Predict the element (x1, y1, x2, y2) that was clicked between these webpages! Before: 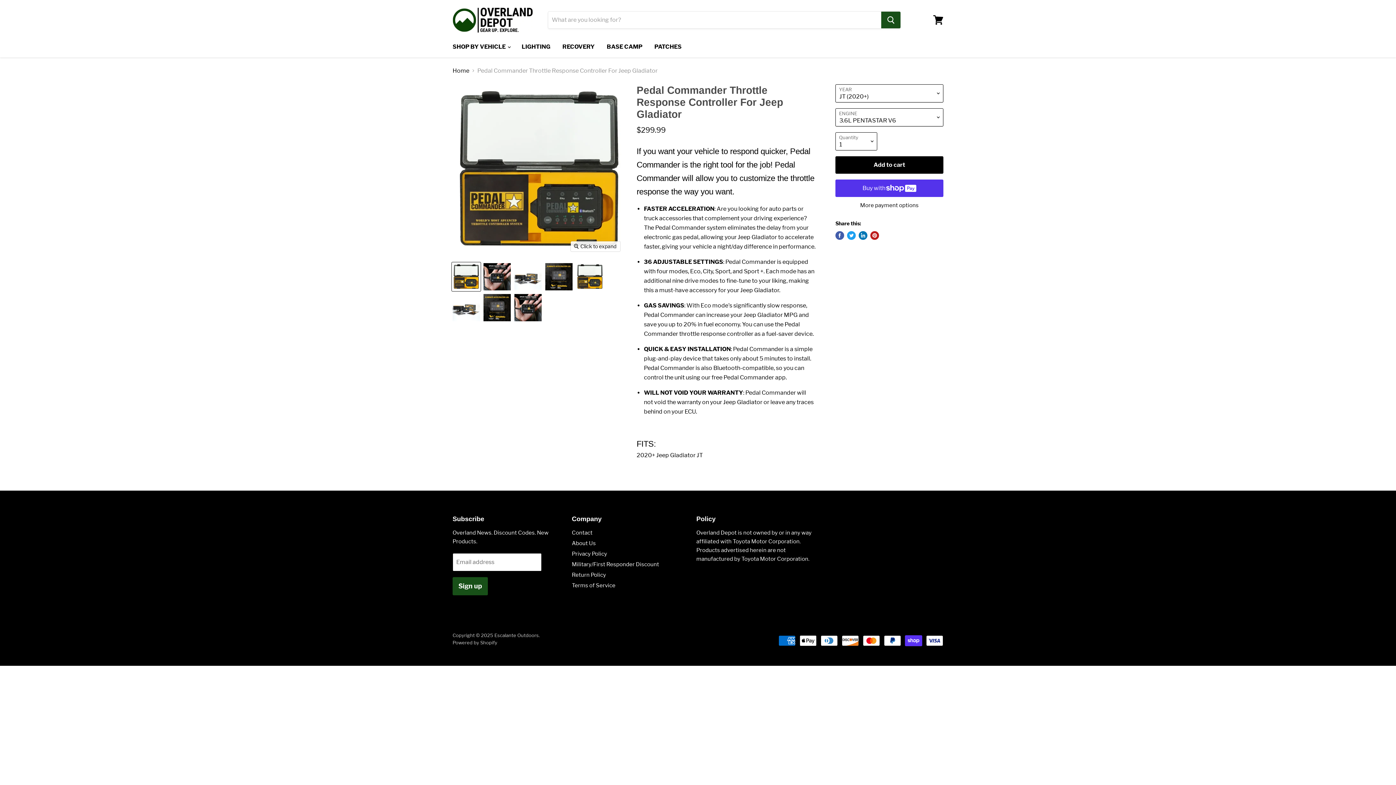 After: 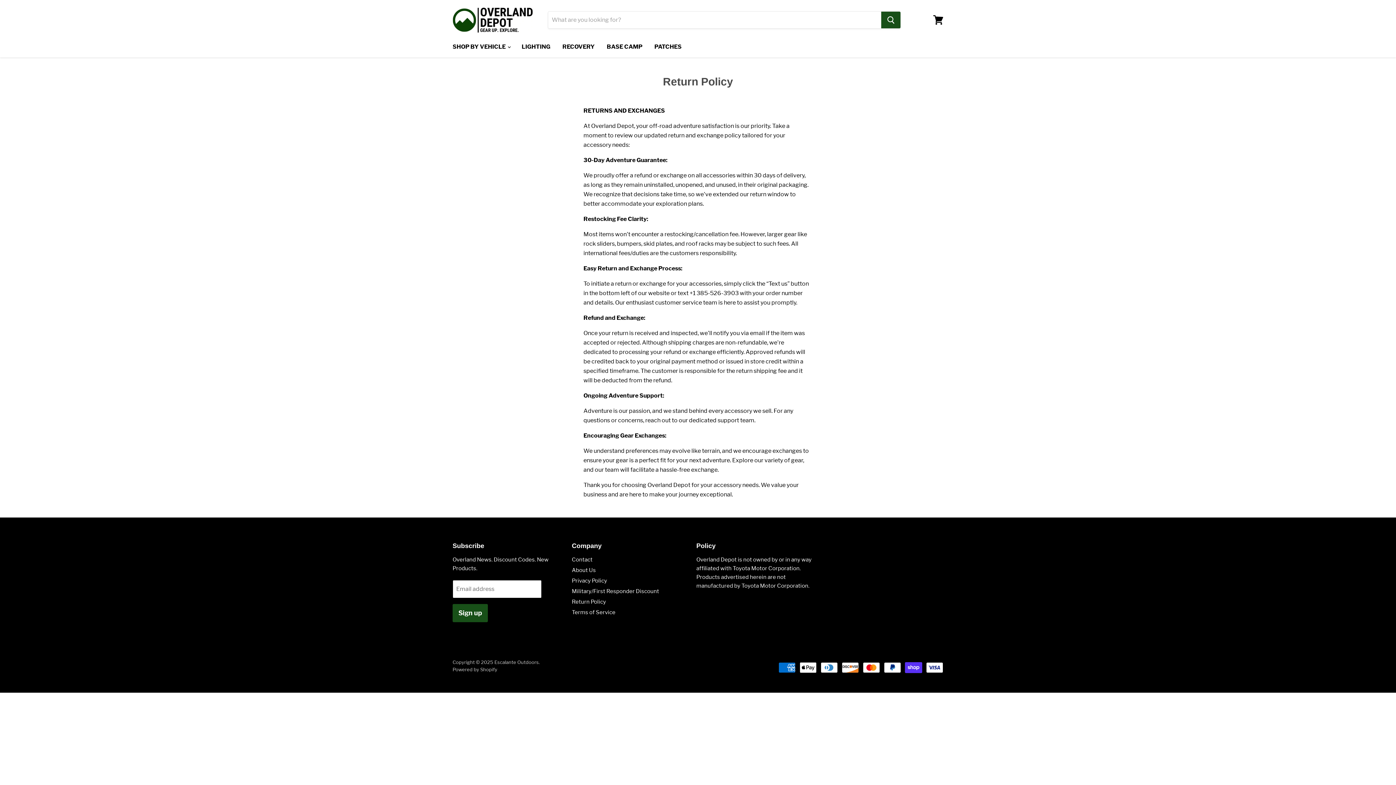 Action: bbox: (572, 571, 606, 578) label: Return Policy